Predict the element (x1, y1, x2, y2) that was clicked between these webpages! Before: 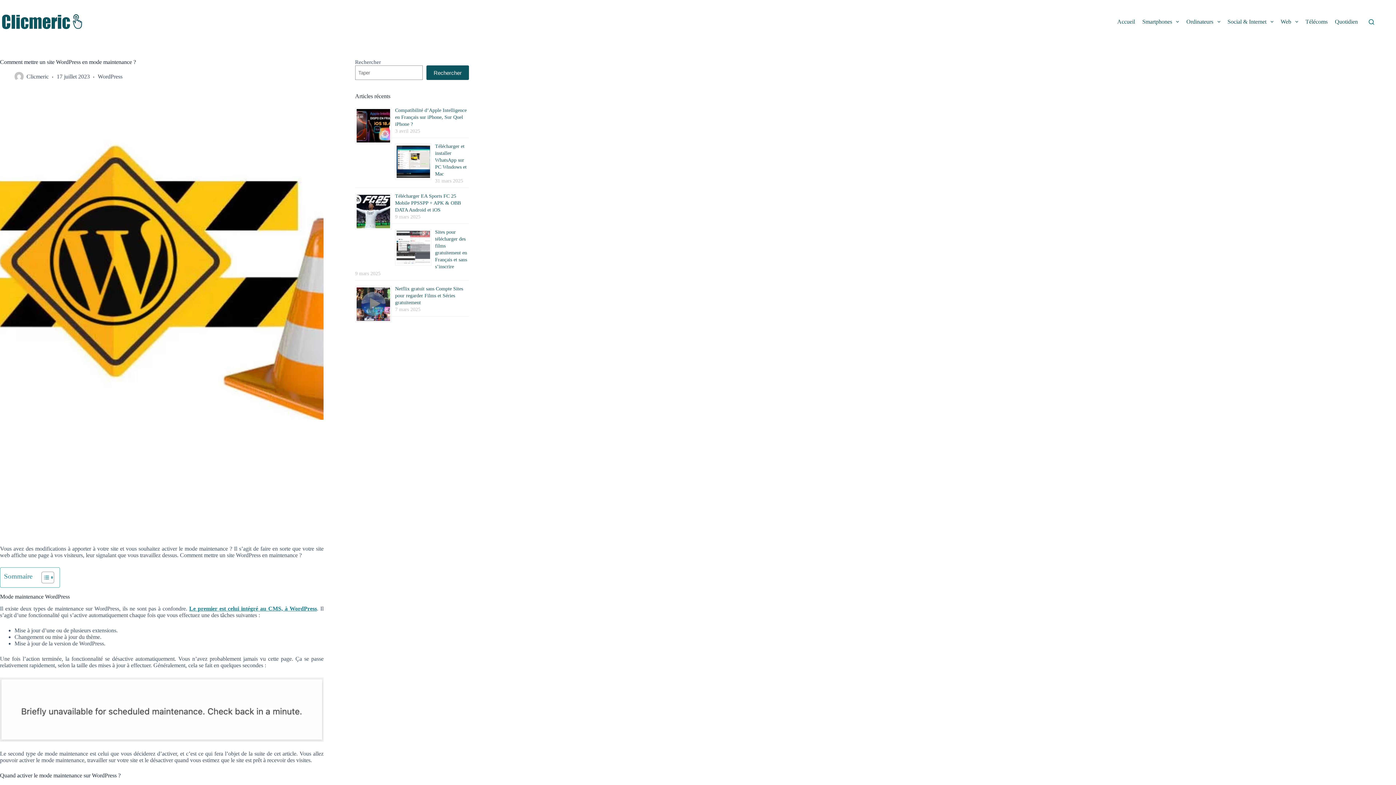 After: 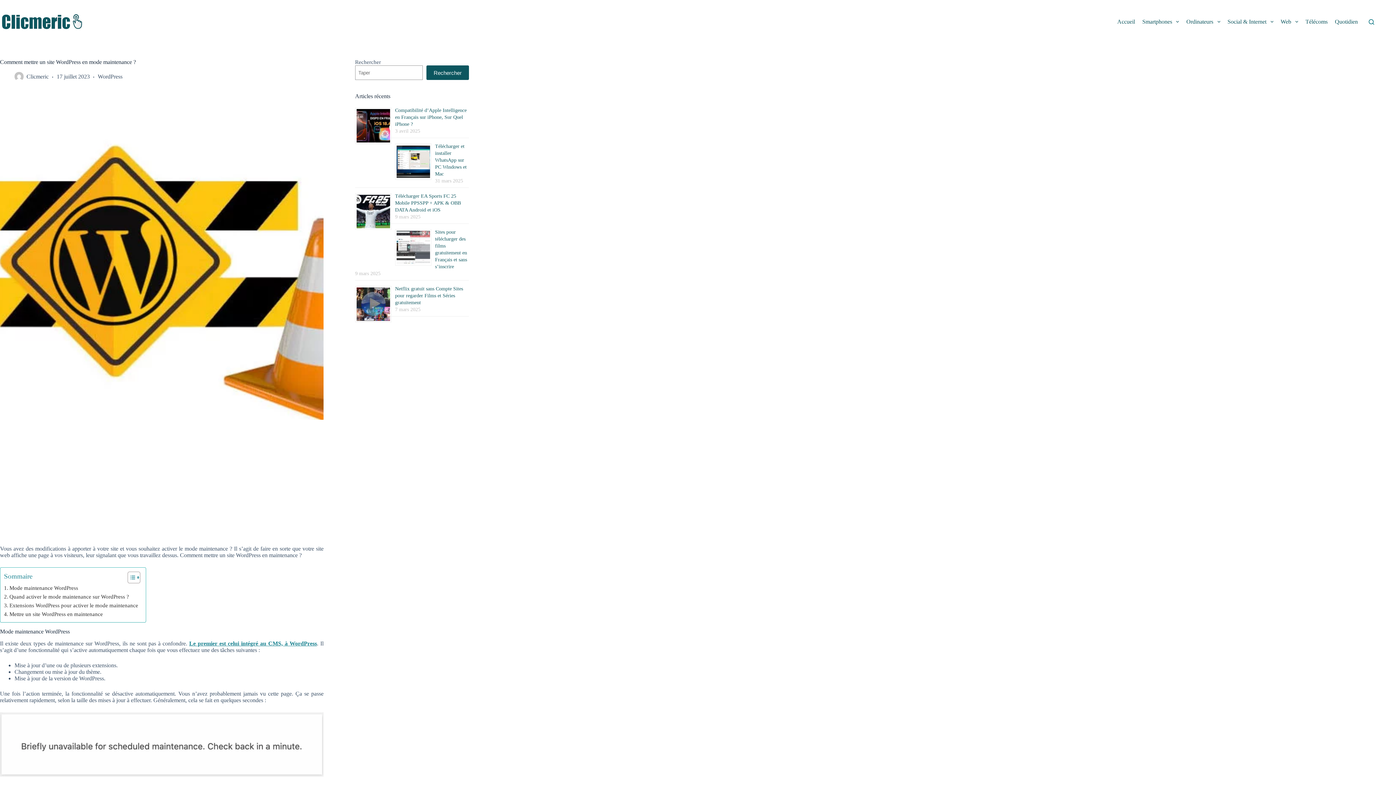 Action: label: Toggle Table of Content bbox: (36, 571, 52, 584)